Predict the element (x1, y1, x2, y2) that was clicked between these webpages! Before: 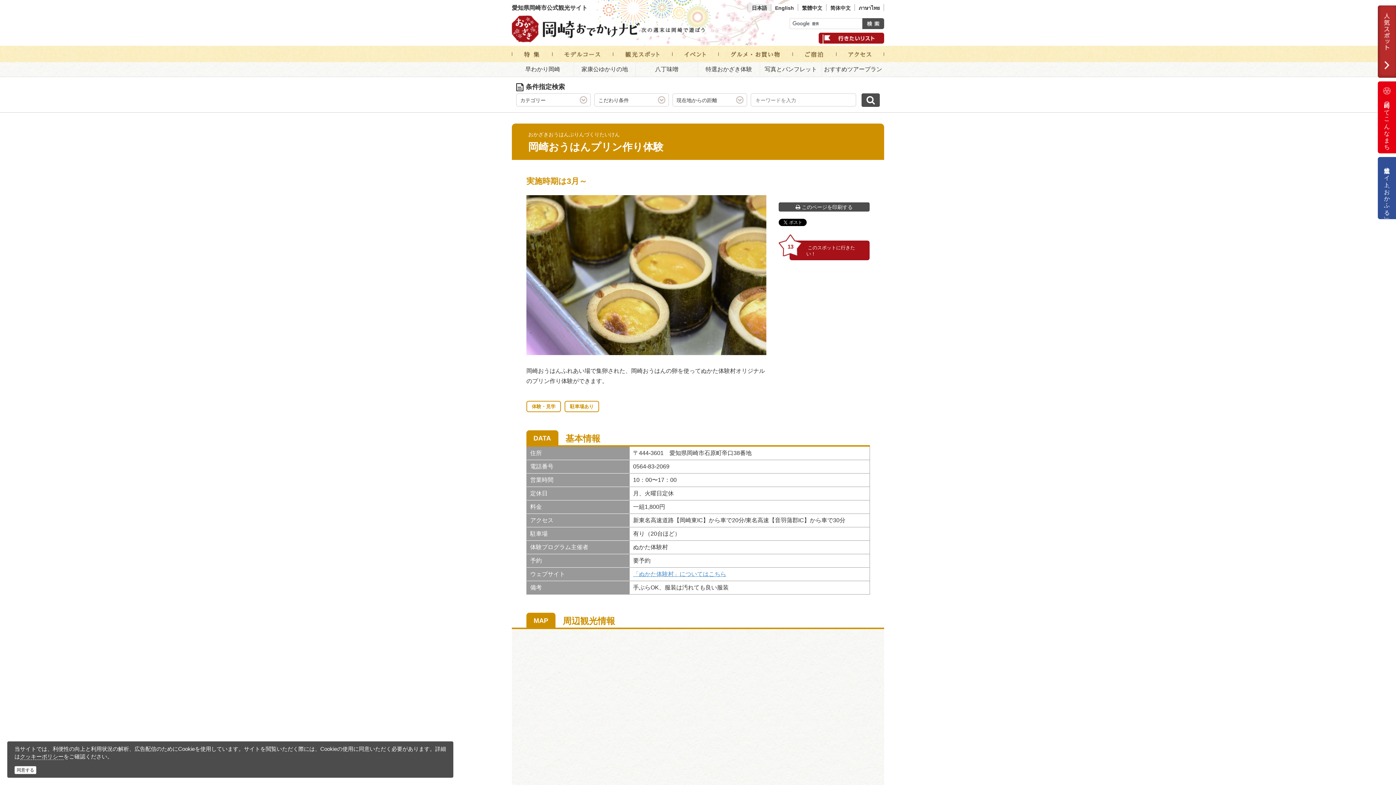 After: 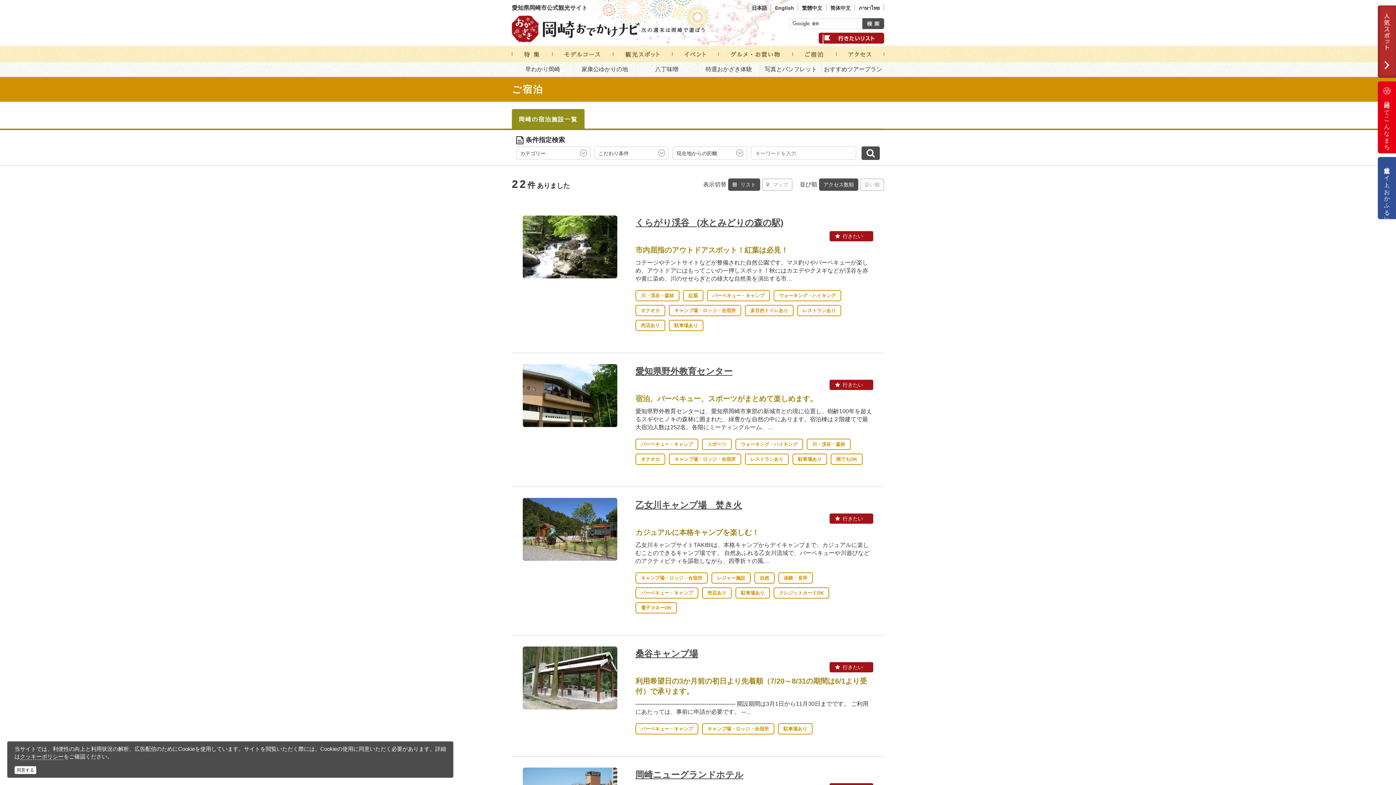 Action: bbox: (793, 45, 836, 62)